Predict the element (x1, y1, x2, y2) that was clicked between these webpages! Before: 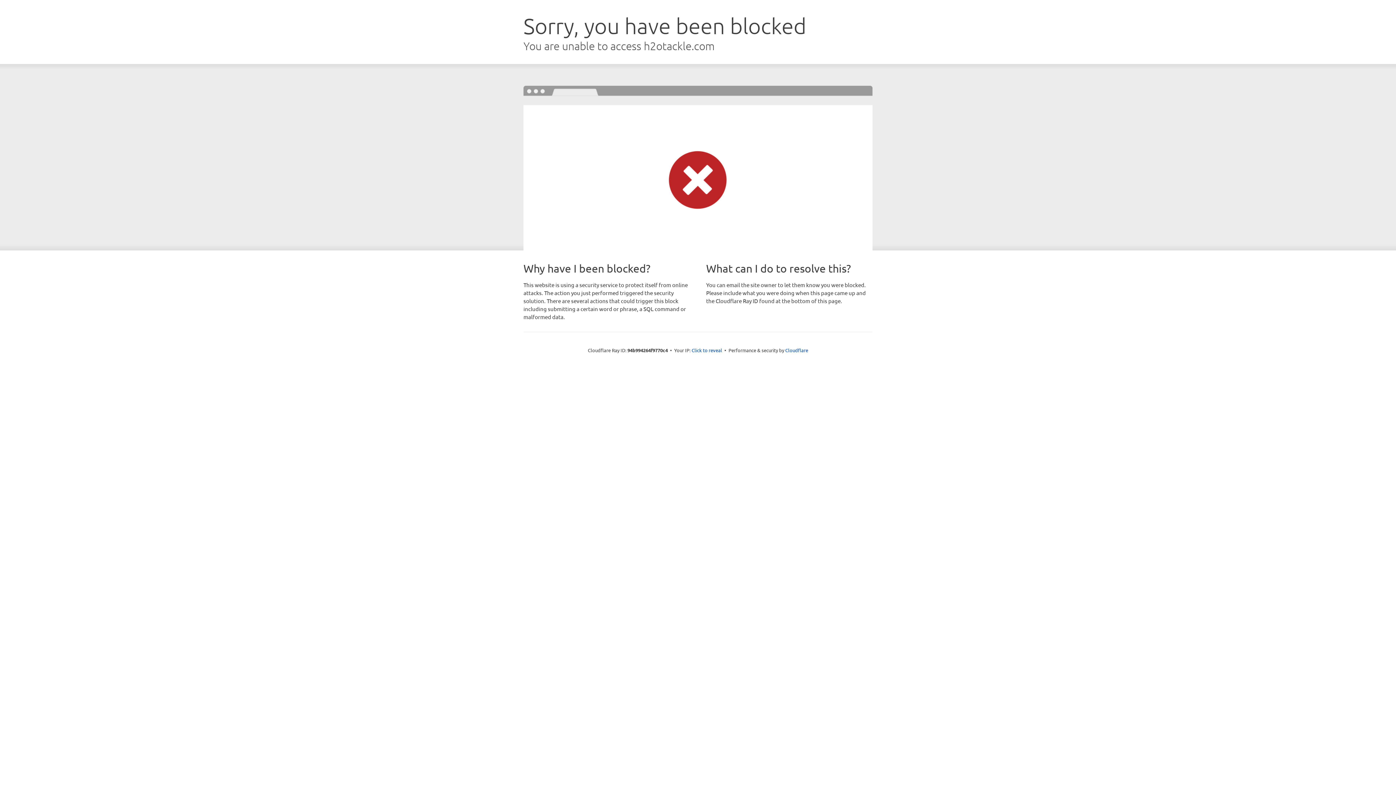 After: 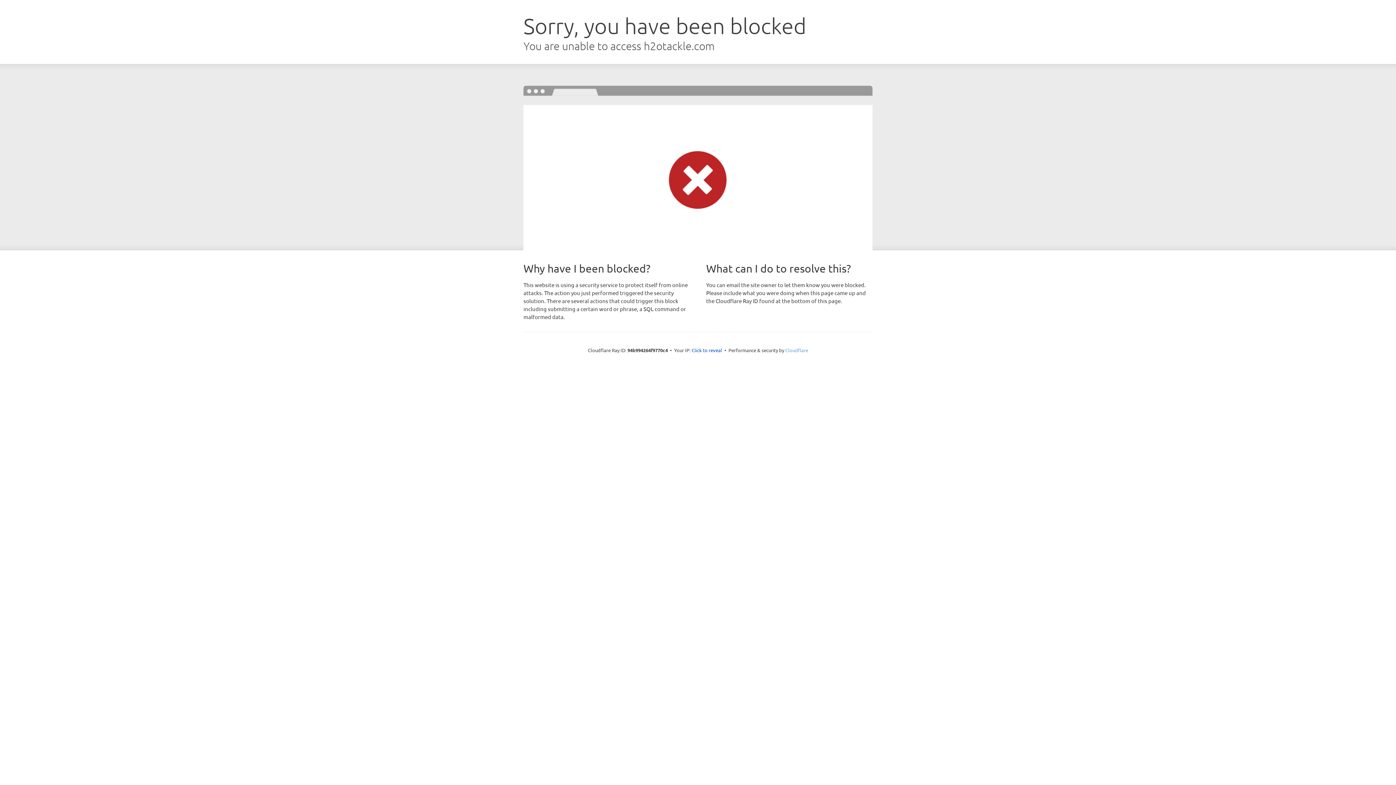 Action: label: Cloudflare bbox: (785, 347, 808, 353)